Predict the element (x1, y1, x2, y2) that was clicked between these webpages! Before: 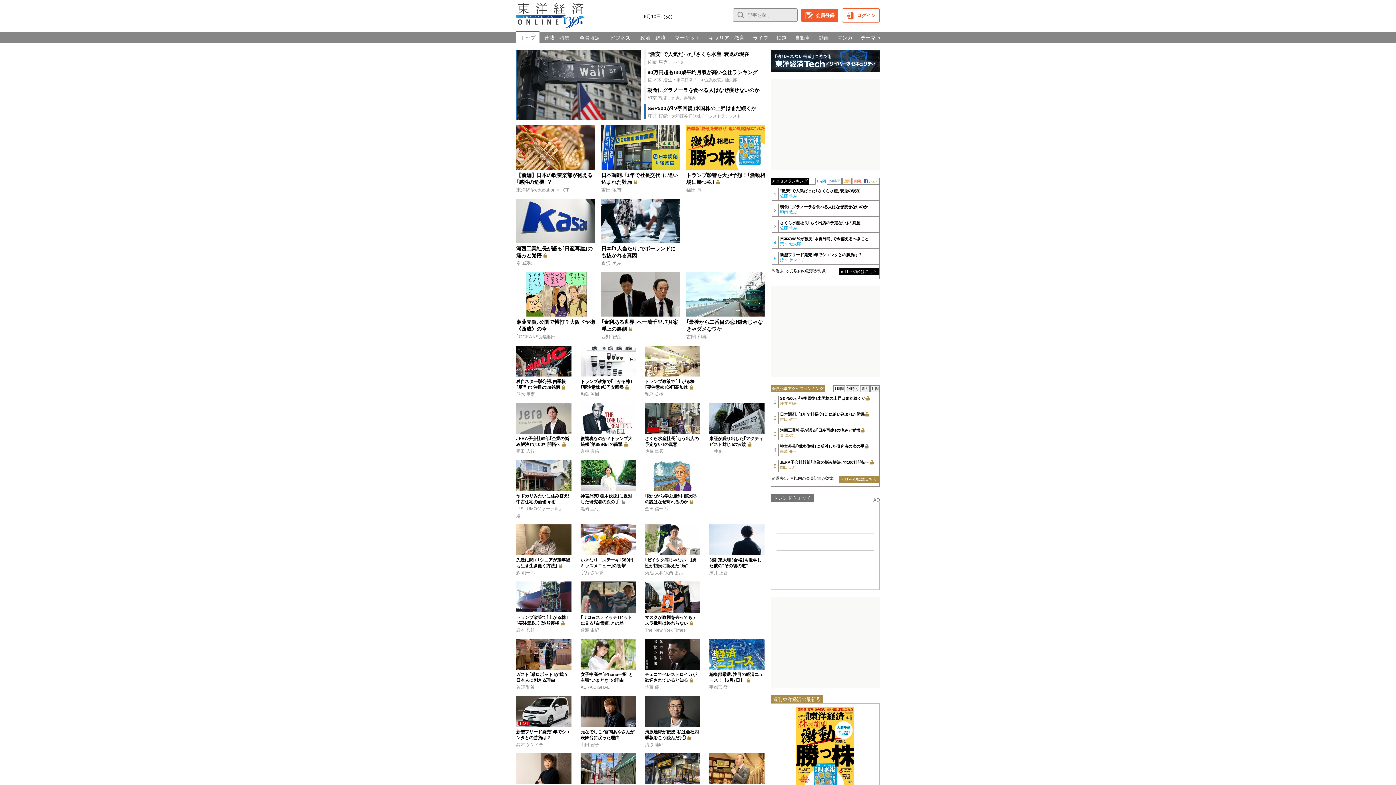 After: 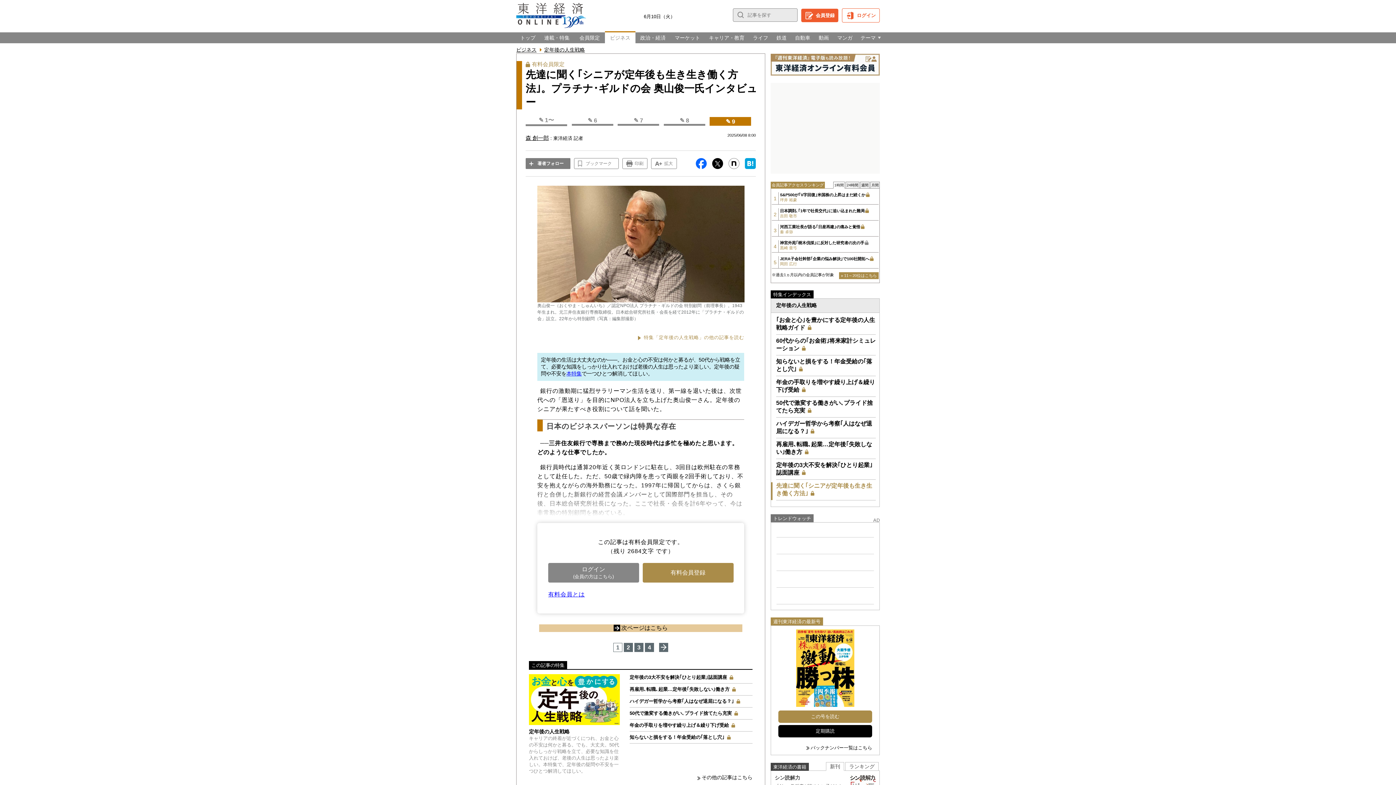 Action: bbox: (516, 557, 570, 568) label: 先達に聞く｢シニアが定年後も生き生き働く方法｣